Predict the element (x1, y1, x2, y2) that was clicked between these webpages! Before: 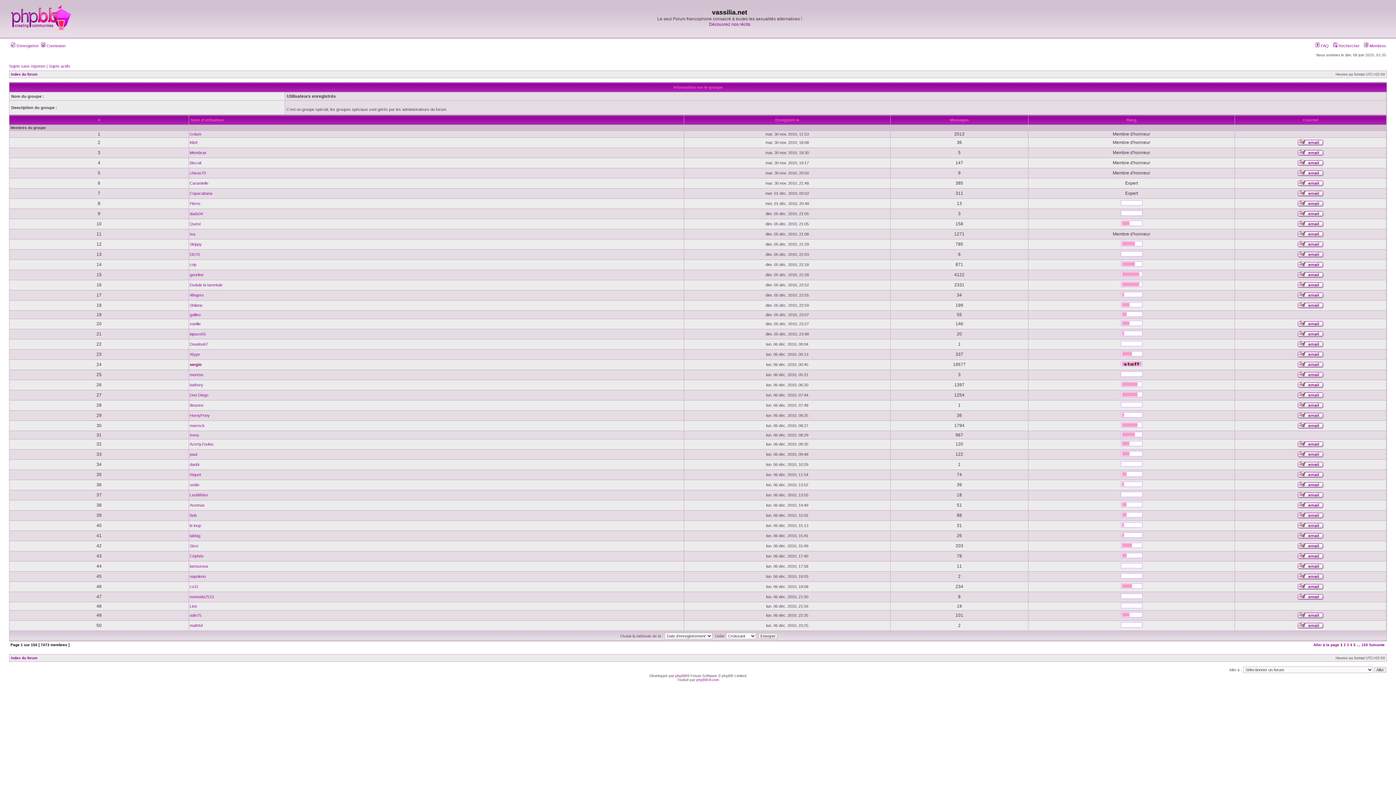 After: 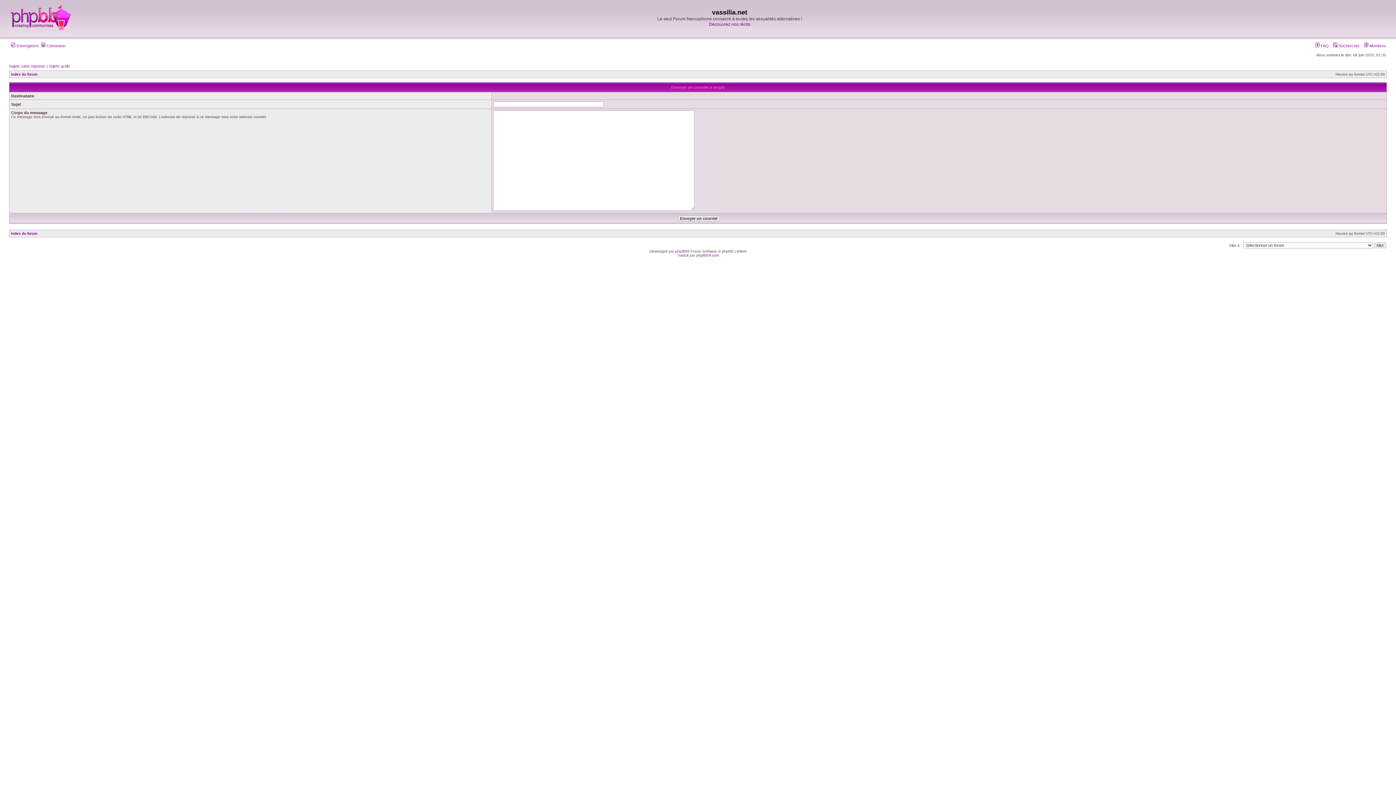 Action: bbox: (1297, 364, 1324, 369) label: Courriel